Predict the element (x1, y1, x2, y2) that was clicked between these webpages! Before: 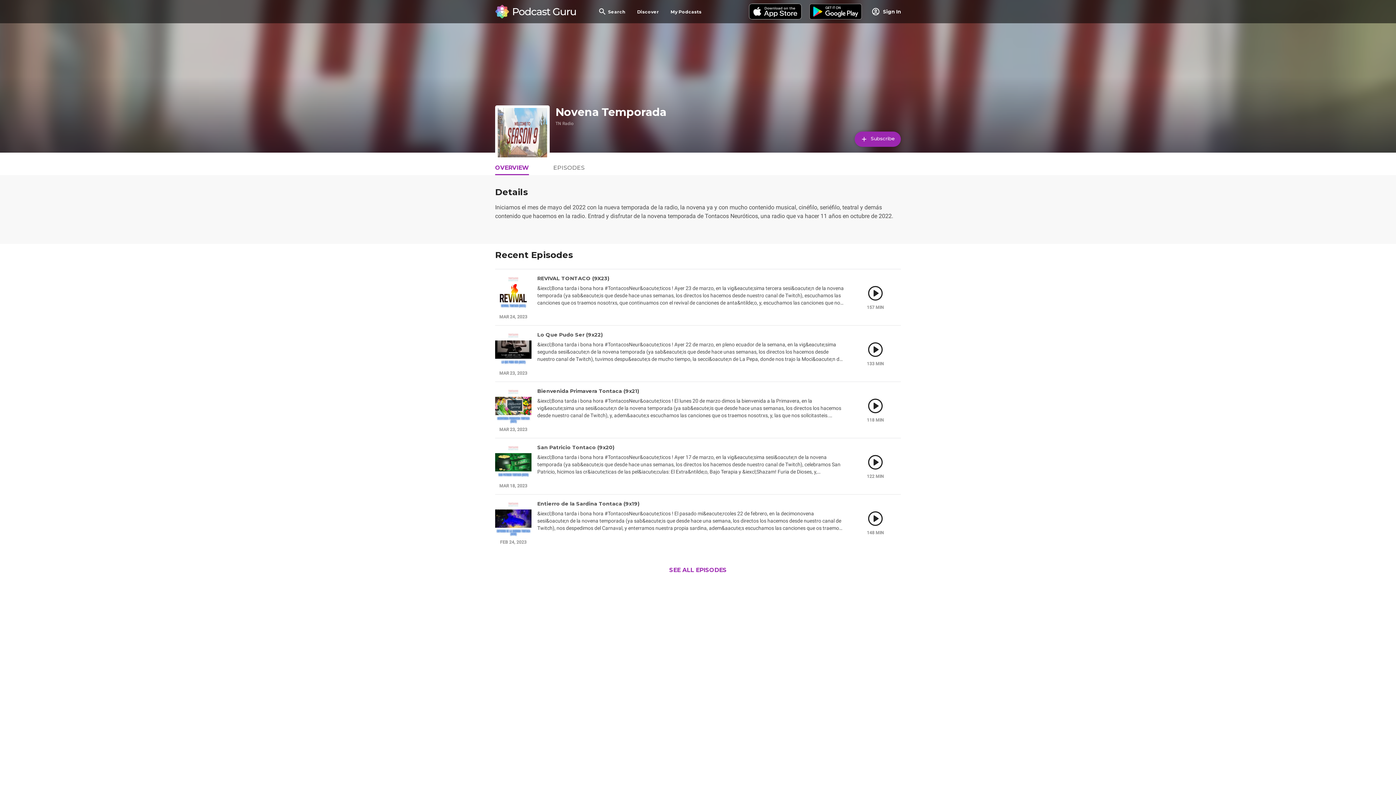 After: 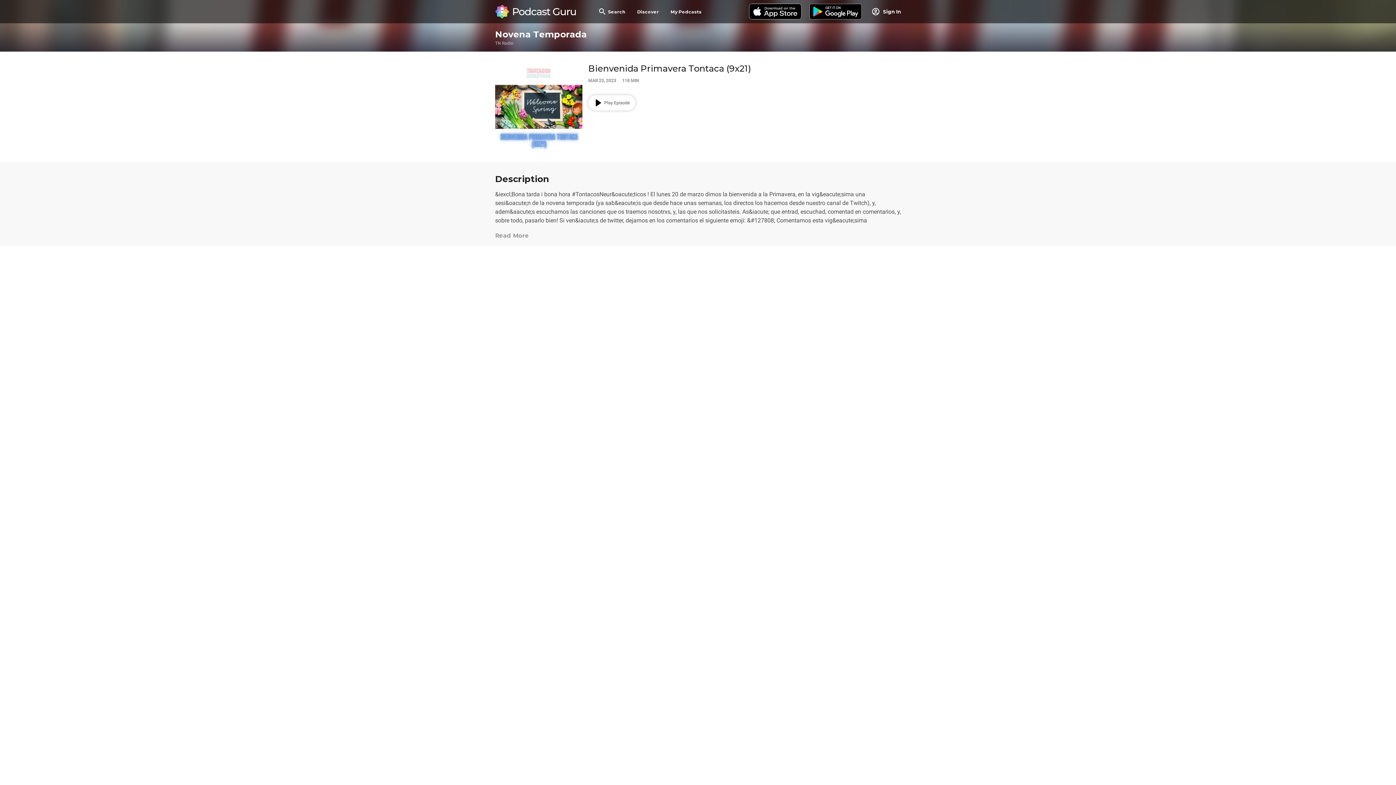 Action: label: Bienvenida Primavera Tontaca (9x21)
&iexcl;Bona tarda i bona hora #TontacosNeur&oacute;ticos ! El lunes 20 de marzo dimos la bienvenida a la Primavera, en la vig&eacute;sima una sesi&oacute;n de la novena temporada (ya sab&eacute;is que desde hace unas semanas, los directos los hacemos desde nuestro canal de Twitch), y, adem&aacute;s escuchamos las canciones que os traemos nosotrxs, y, las que nos solicitasteis. As&iacute; que entrad, escuchad, comentad en comentarios, y, sobre todo, pasarlo bien! Si ven&iacute;s de twitter, dejarnos en los comentarios el siguiente emoji: &#127808; Comentamos esta vig&eacute;sima sesi&oacute;n de la novena temporada, con el hashtag #Primavera23TN (id a twitter para comentar la sesi&oacute;n y que m&aacute;s gente se una). Tambi&eacute;n pod&eacute;is seguirnos en nuestras redes sociales y echarle un vistazo a nuestra web: Web: www.tontacosneuroticos.com TWITCH: https://www.twitch.tv/tontacosneuroticos TWITTER: https://twitter.com/Tontacos_NRadio INSTAGRAM: https://www.instagram.com/tontacosneu... TIK TOK: https://bit.ly/3n3RceJ CANAL DE DISCORD: https://discord.gg/Ynp9xu3zJS No olvides suscribirte y activar la campanita para recibir la notificaci&oacute;n de los directos. bbox: (537, 388, 844, 419)